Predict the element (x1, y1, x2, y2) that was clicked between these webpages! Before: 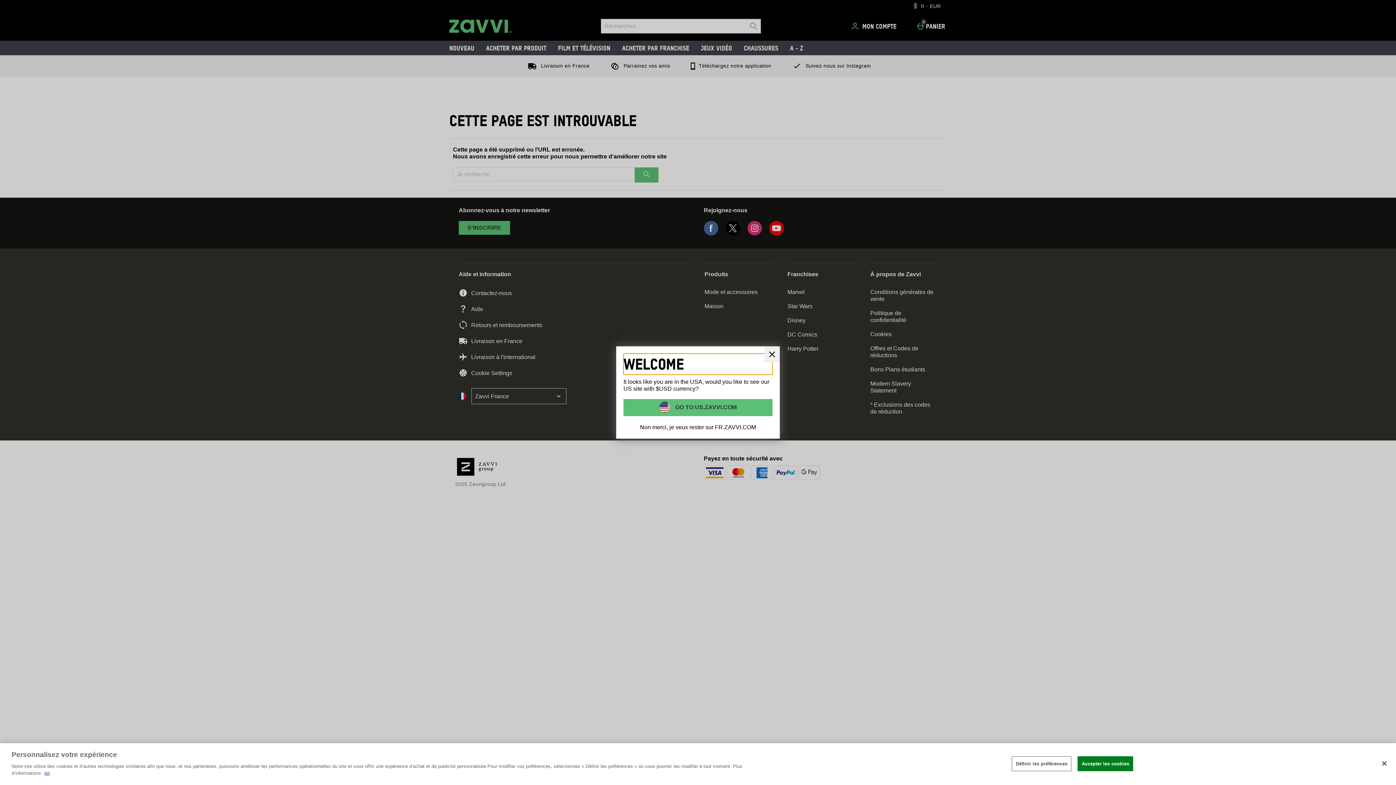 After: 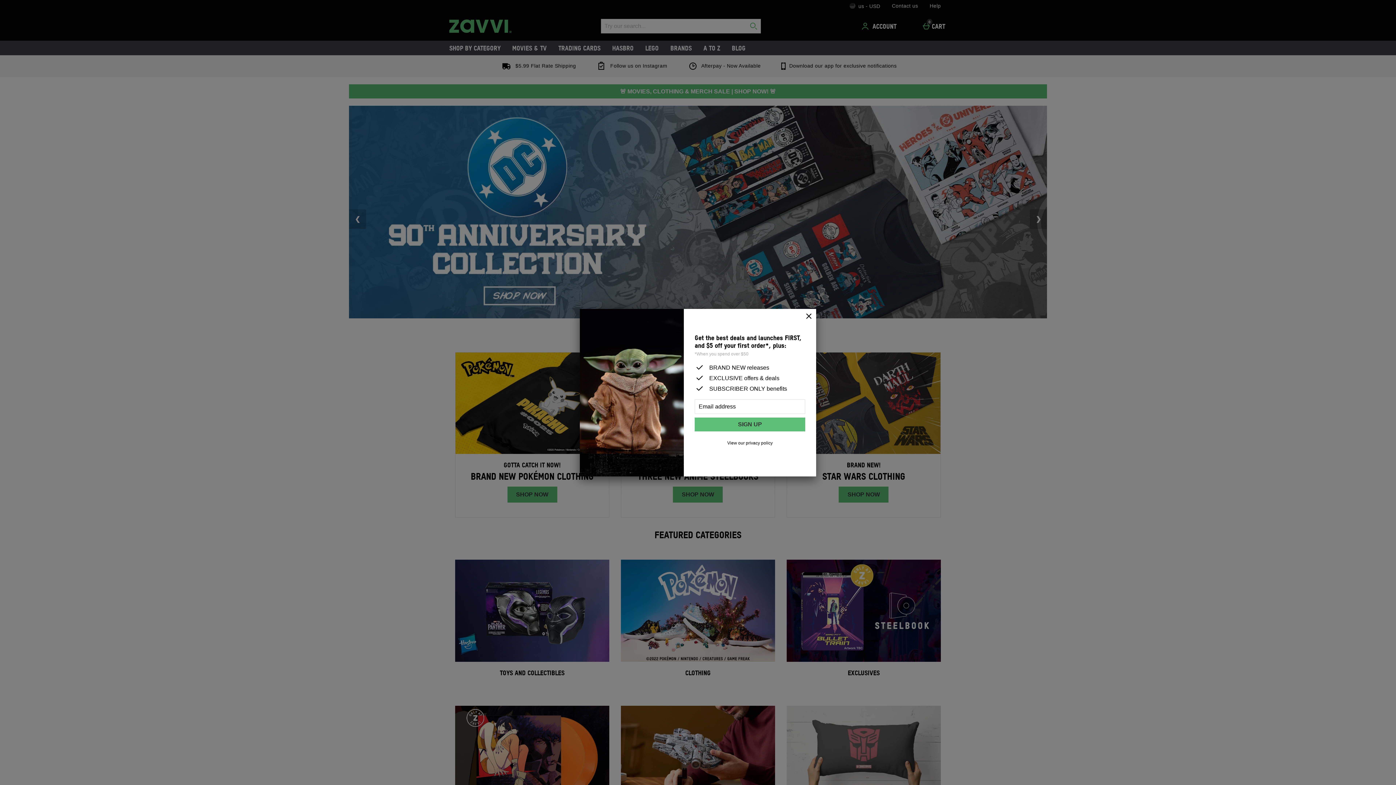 Action: label:  GO TO US.ZAVVI.COM bbox: (623, 399, 772, 416)